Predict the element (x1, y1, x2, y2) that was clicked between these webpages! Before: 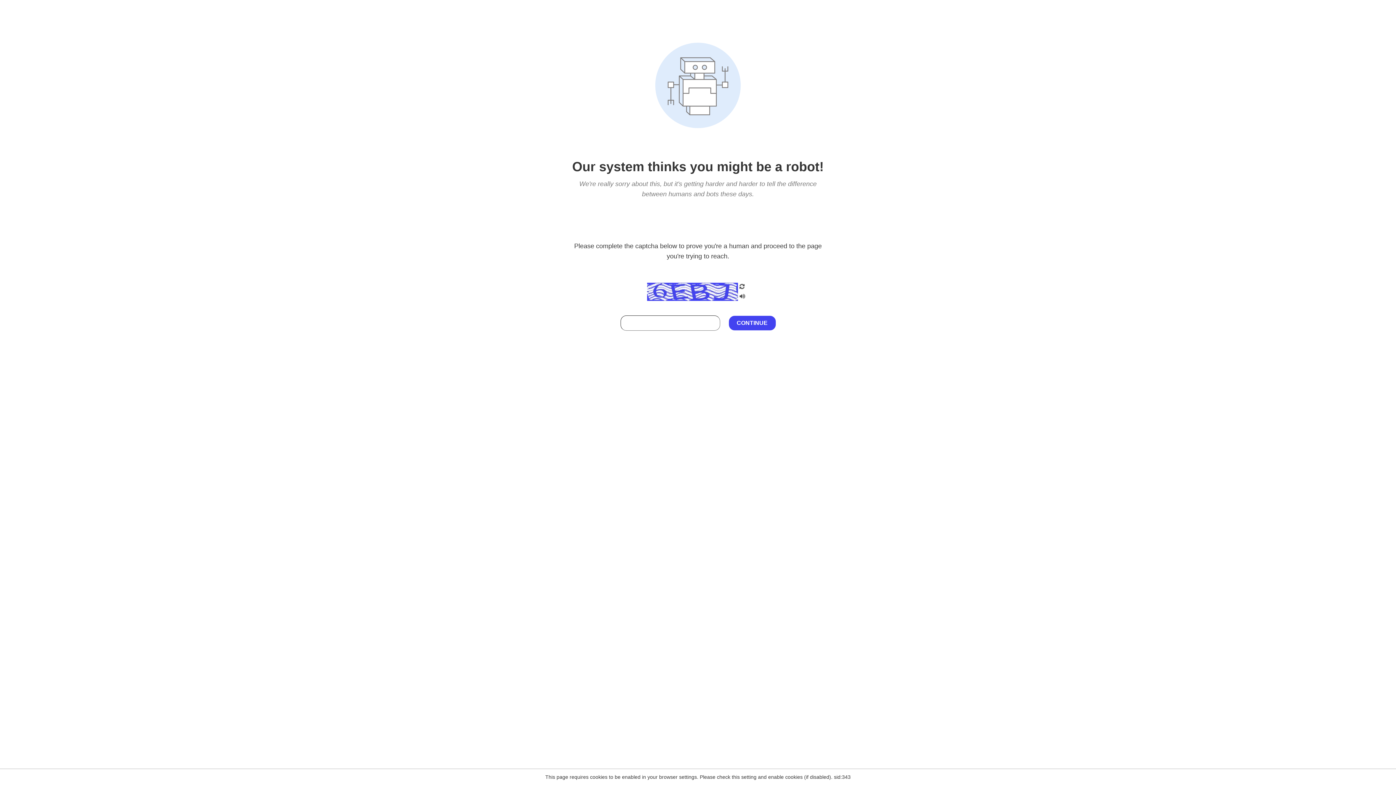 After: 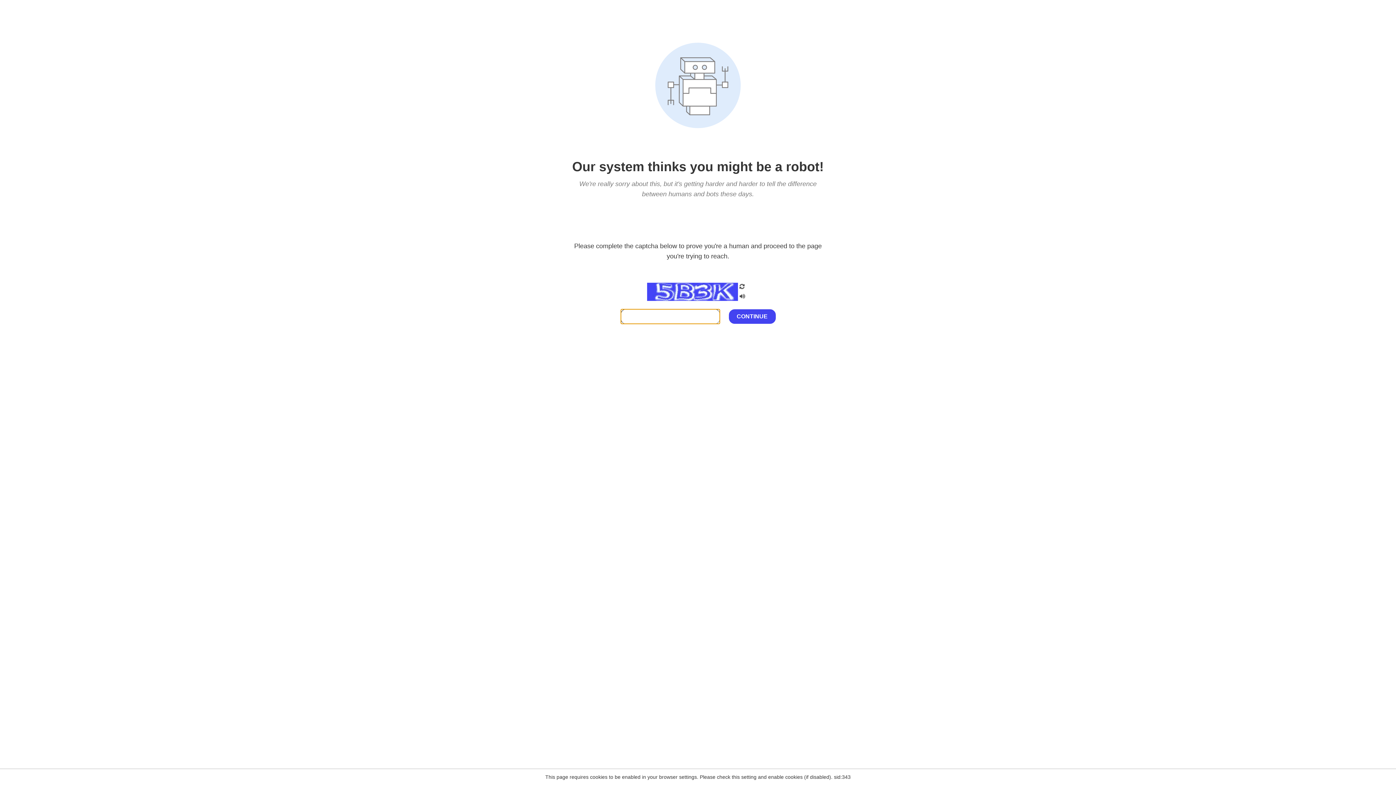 Action: bbox: (738, 282, 746, 292)